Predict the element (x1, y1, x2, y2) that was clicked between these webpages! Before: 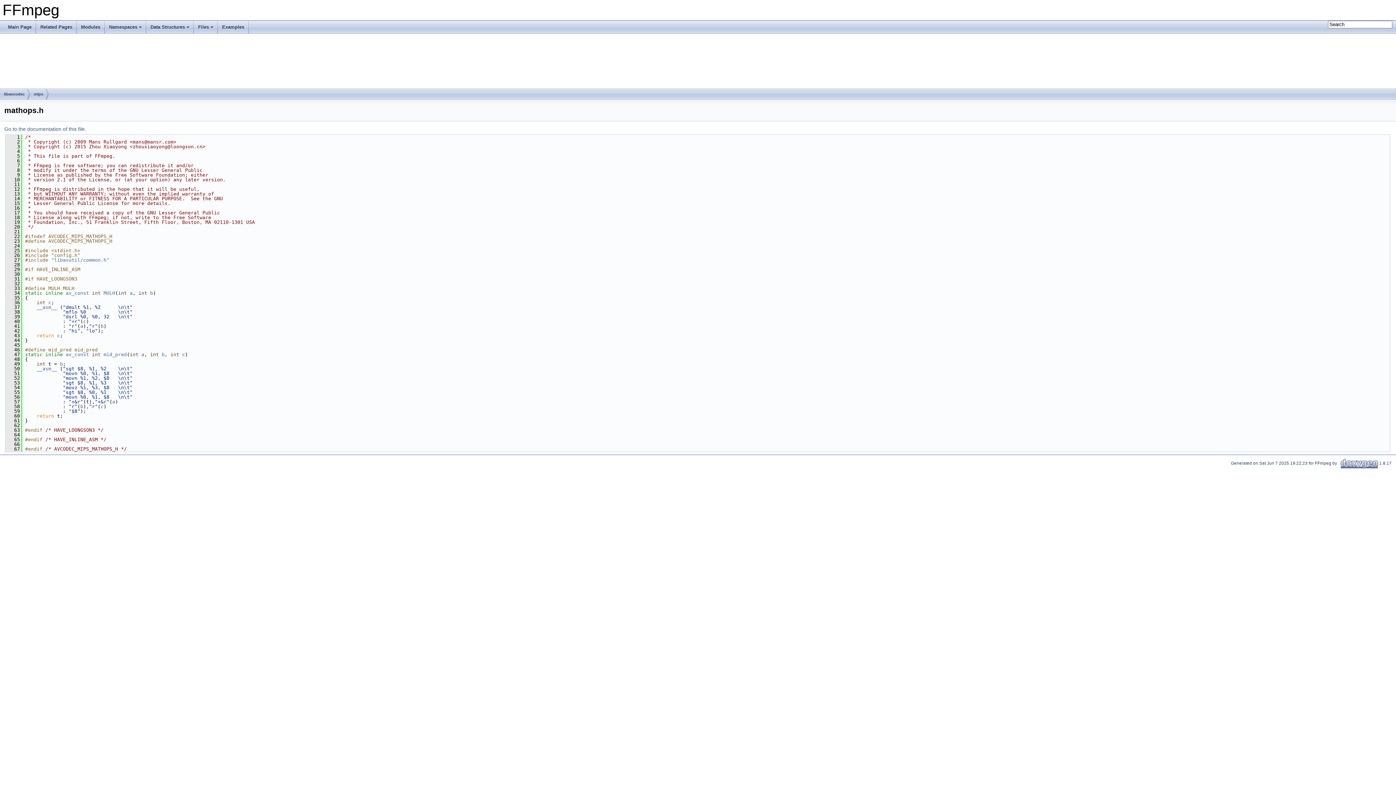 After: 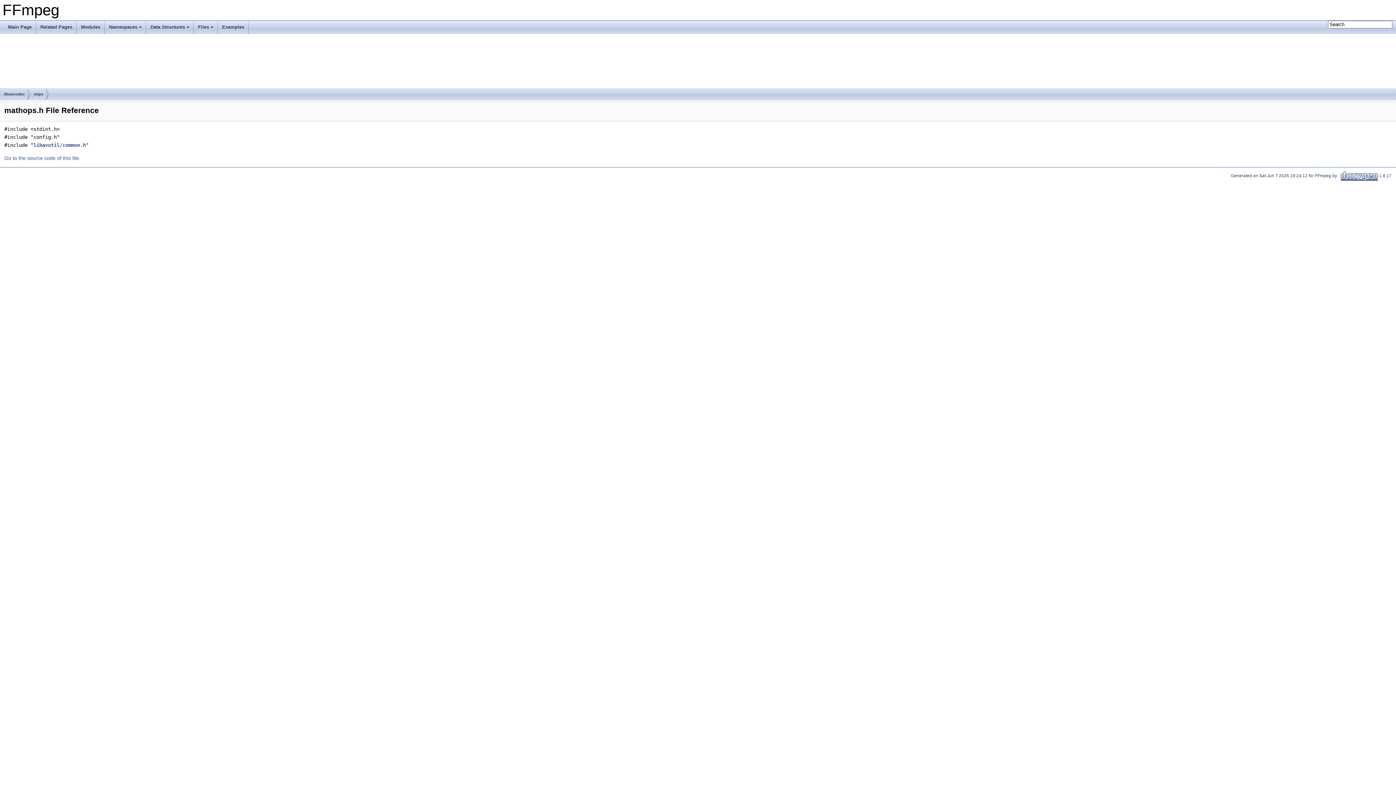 Action: bbox: (4, 126, 86, 132) label: Go to the documentation of this file.